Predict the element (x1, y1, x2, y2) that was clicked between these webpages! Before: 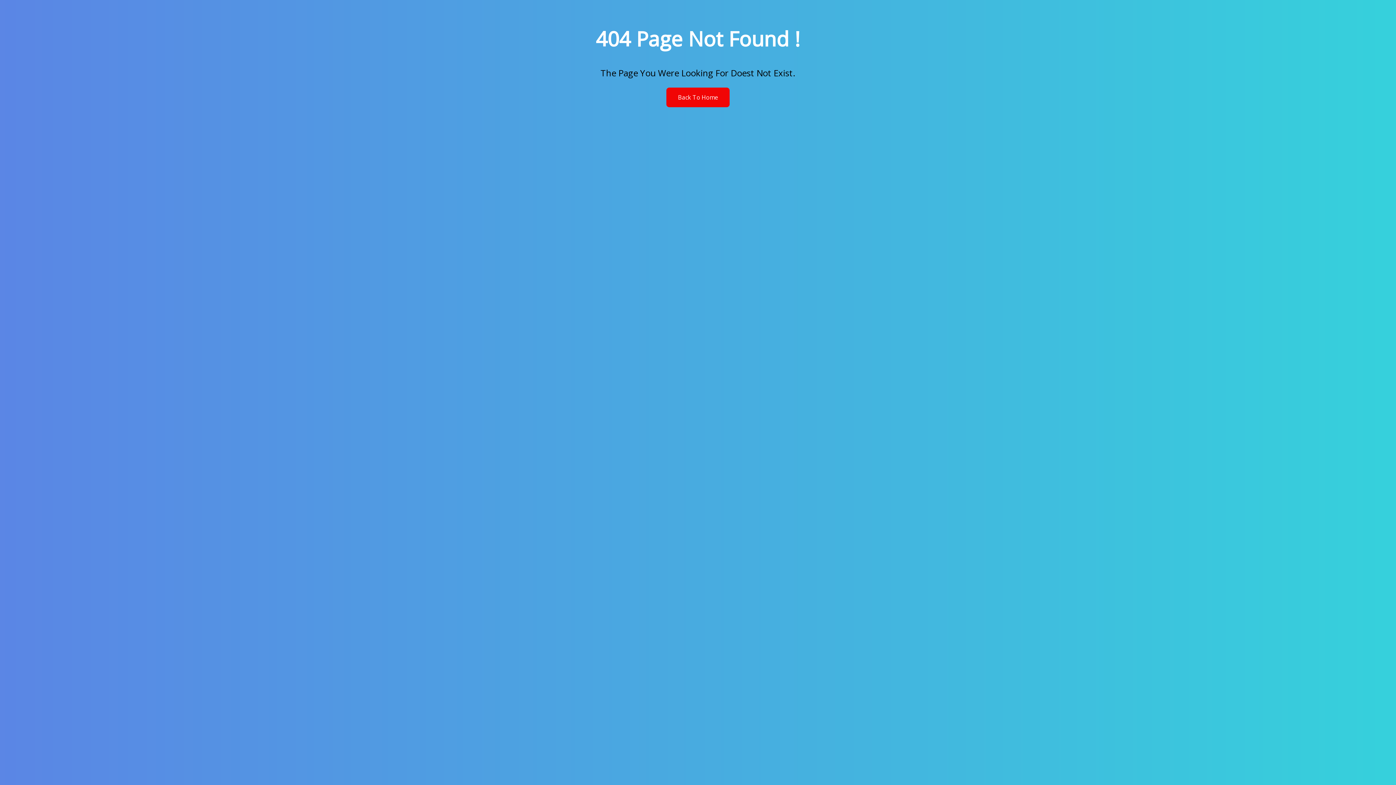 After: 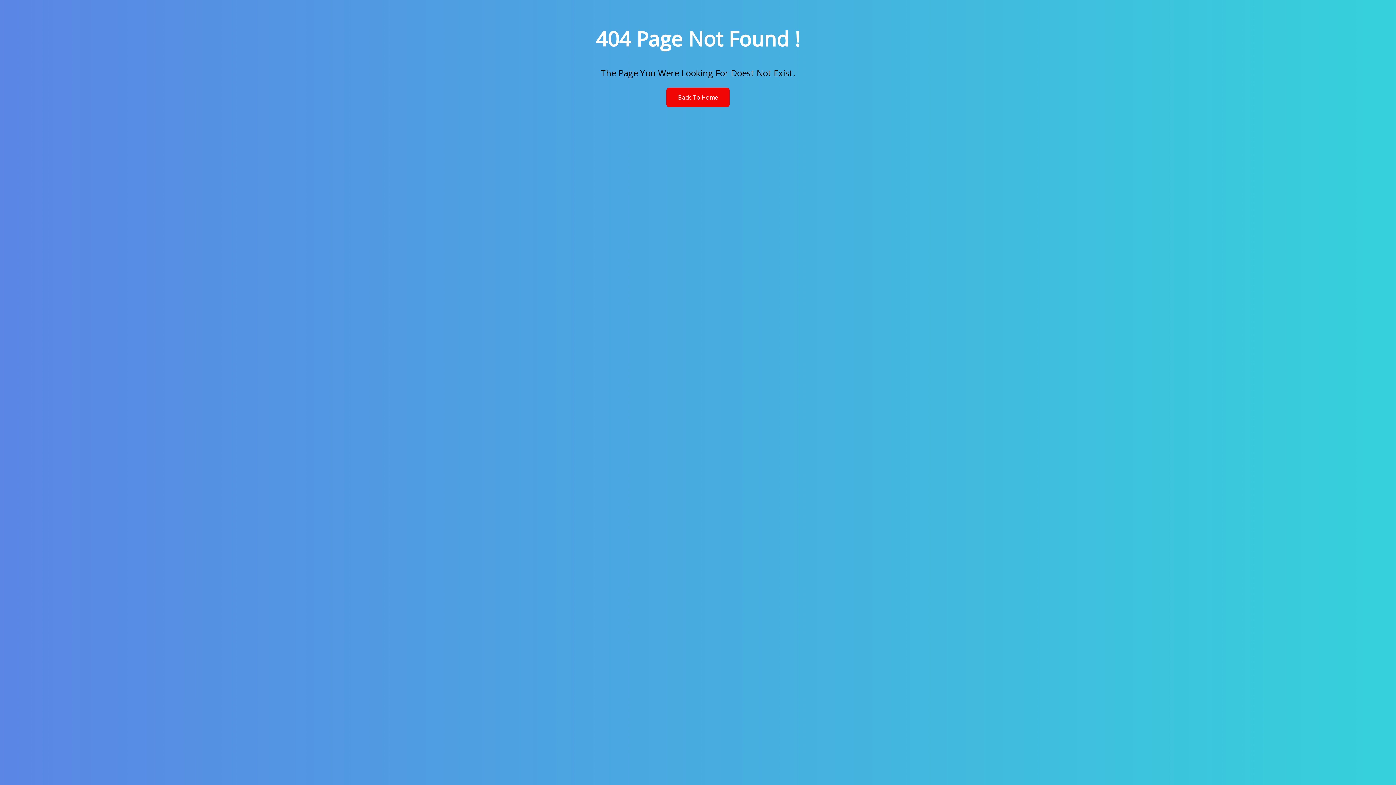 Action: bbox: (666, 87, 729, 107) label: Back To Home